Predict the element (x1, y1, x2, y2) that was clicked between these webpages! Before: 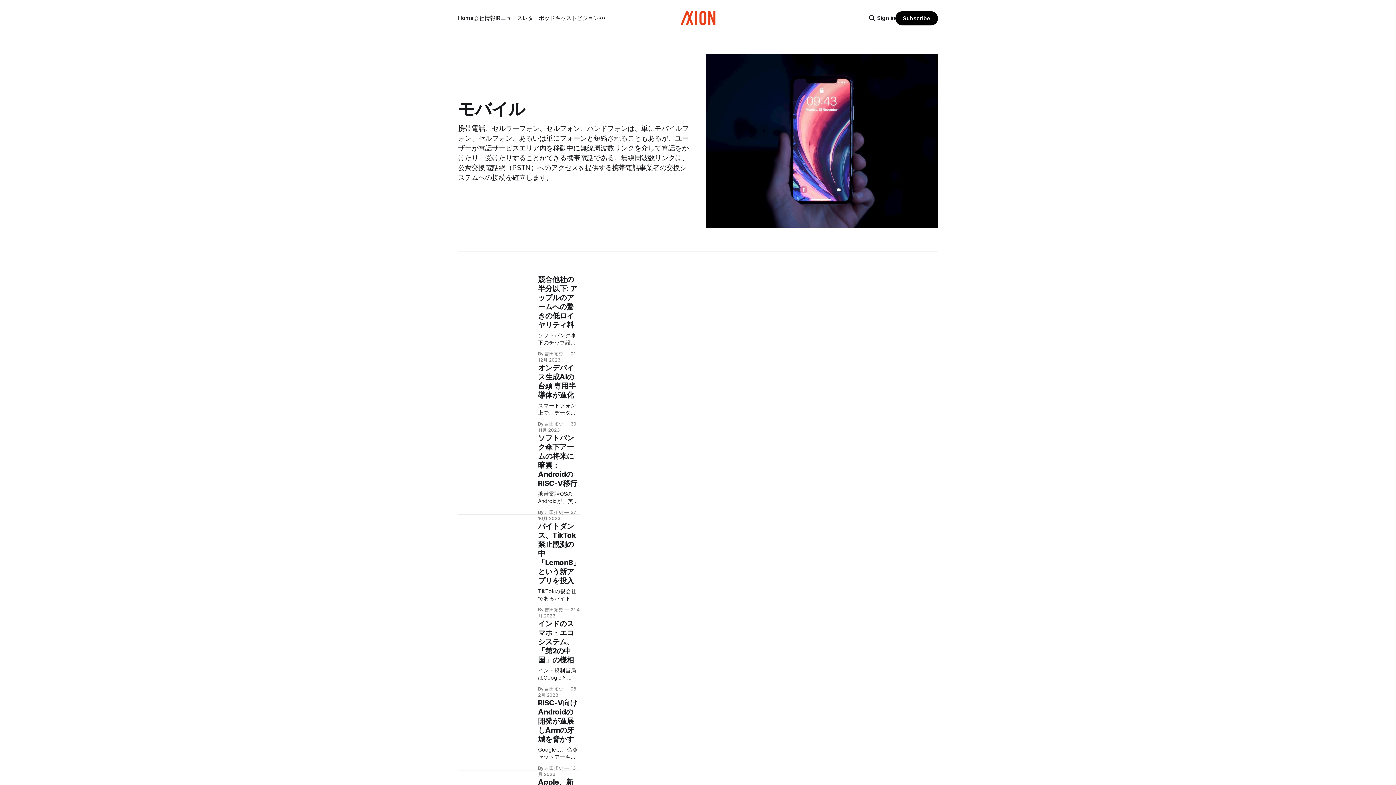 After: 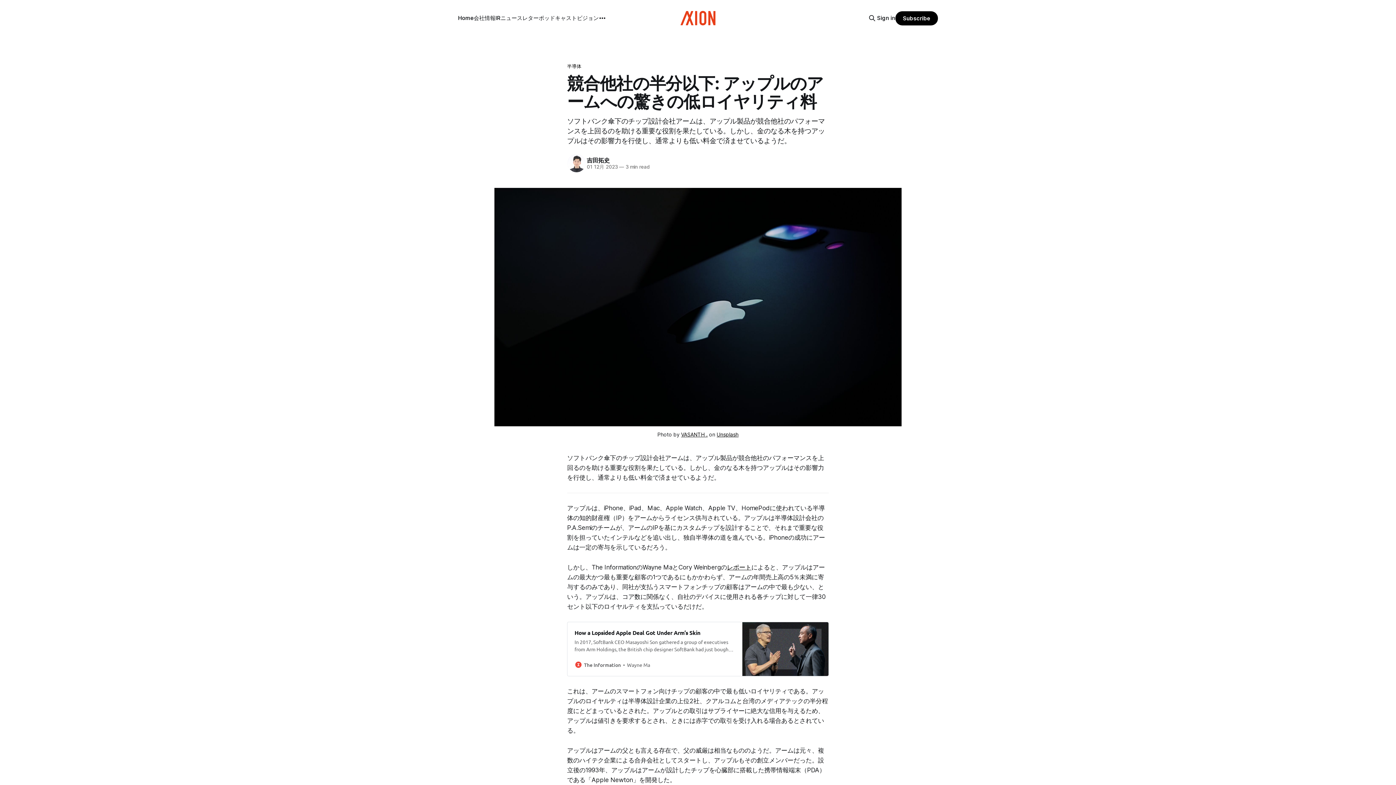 Action: label: 競合他社の半分以下: アップルのアームへの驚きの低ロイヤリティ料

ソフトバンク傘下のチップ設計会社アームは、アップル製品が競合他社のパフォーマンスを上回るのを助ける重要な役割を果たしている。しかし、金のなる木を持つアップルはその影響力を行使し、通常よりも低い料金で済ませているようだ。

By 吉田拓史 01 12月 2023 bbox: (458, 275, 580, 363)